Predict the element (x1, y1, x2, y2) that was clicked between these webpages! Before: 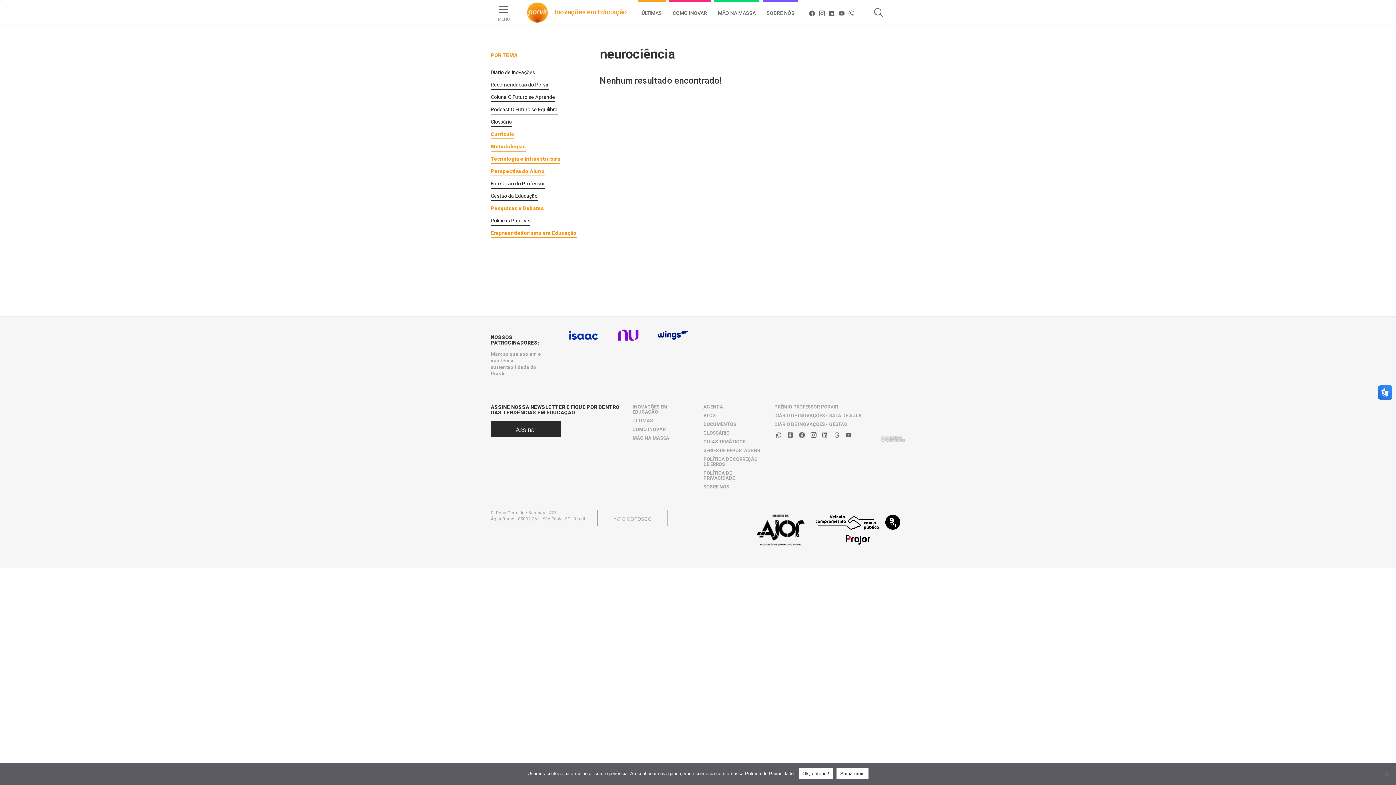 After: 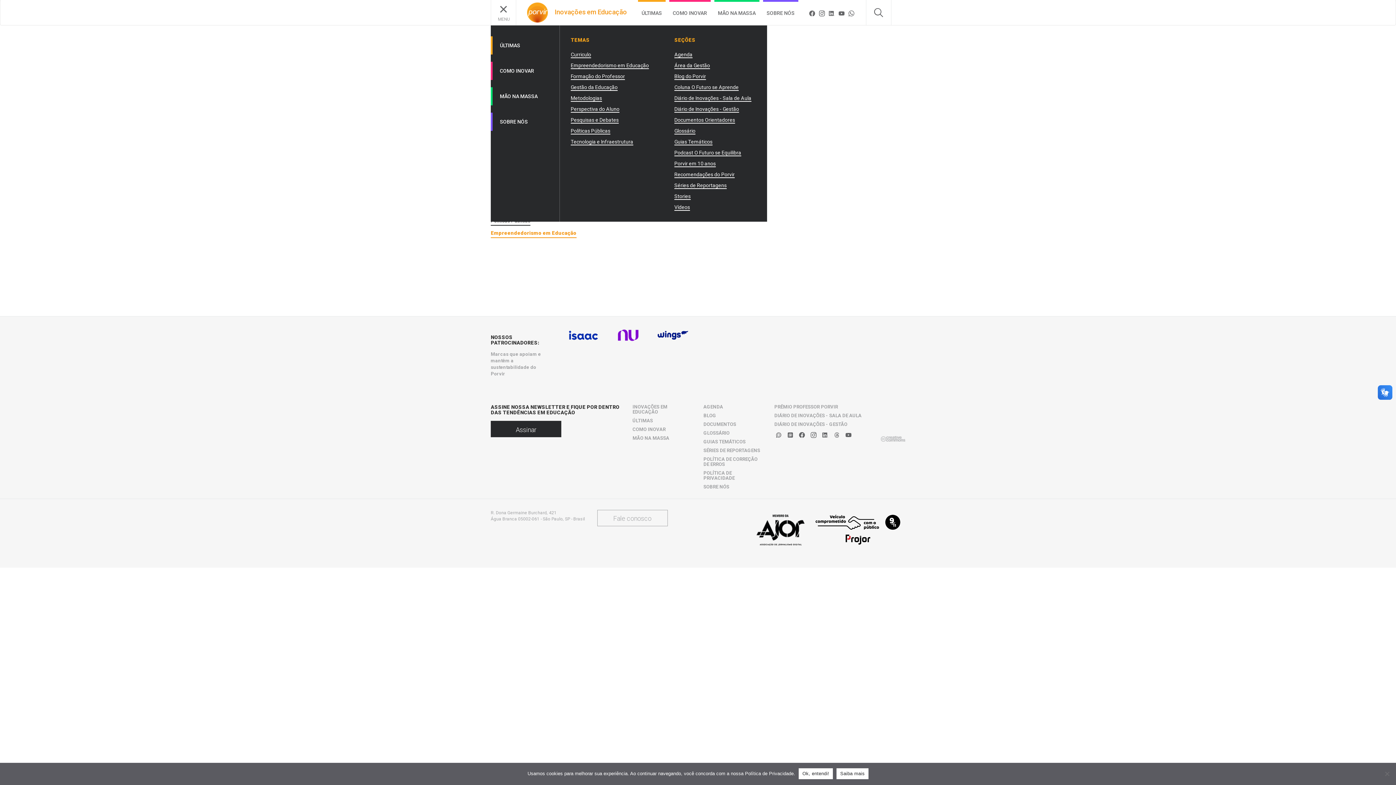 Action: bbox: (490, 0, 516, 25) label: MENU